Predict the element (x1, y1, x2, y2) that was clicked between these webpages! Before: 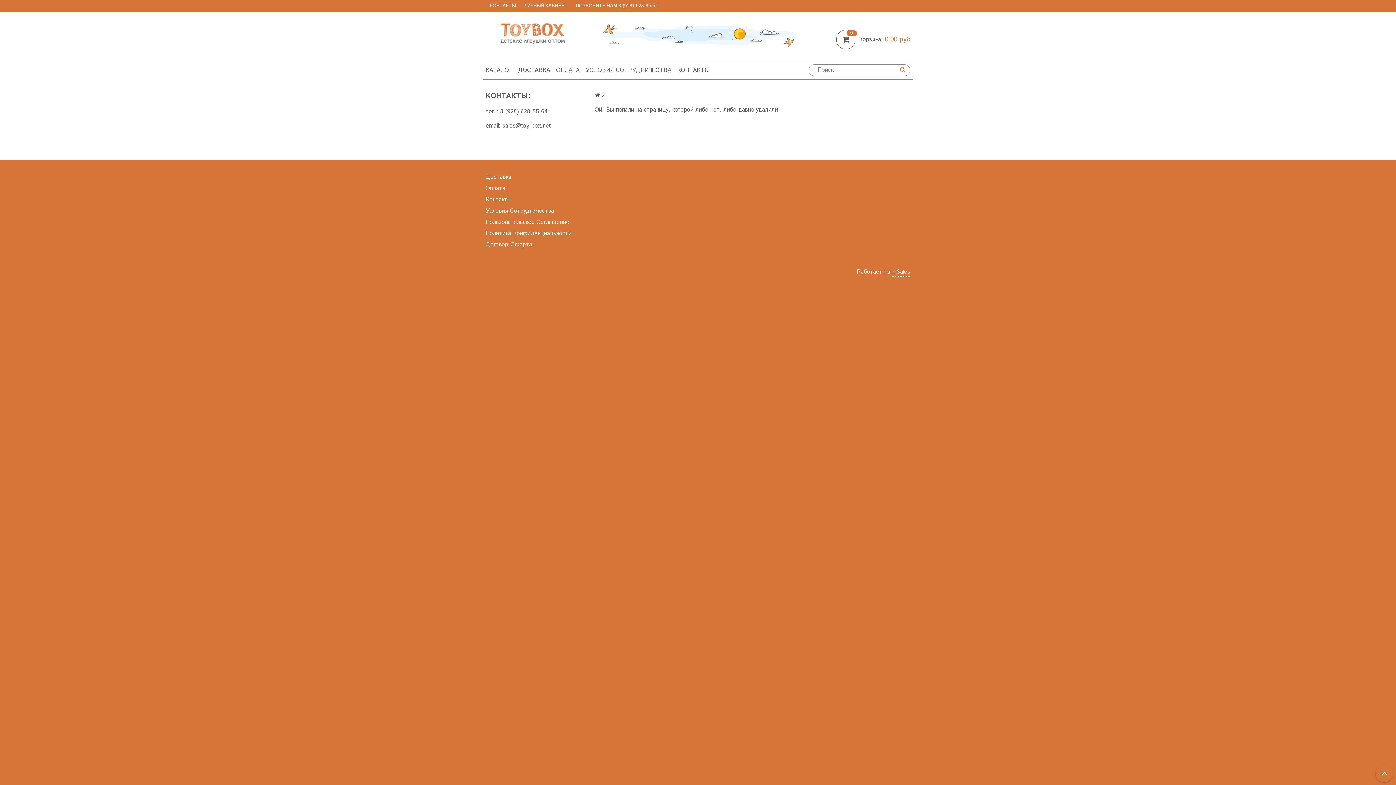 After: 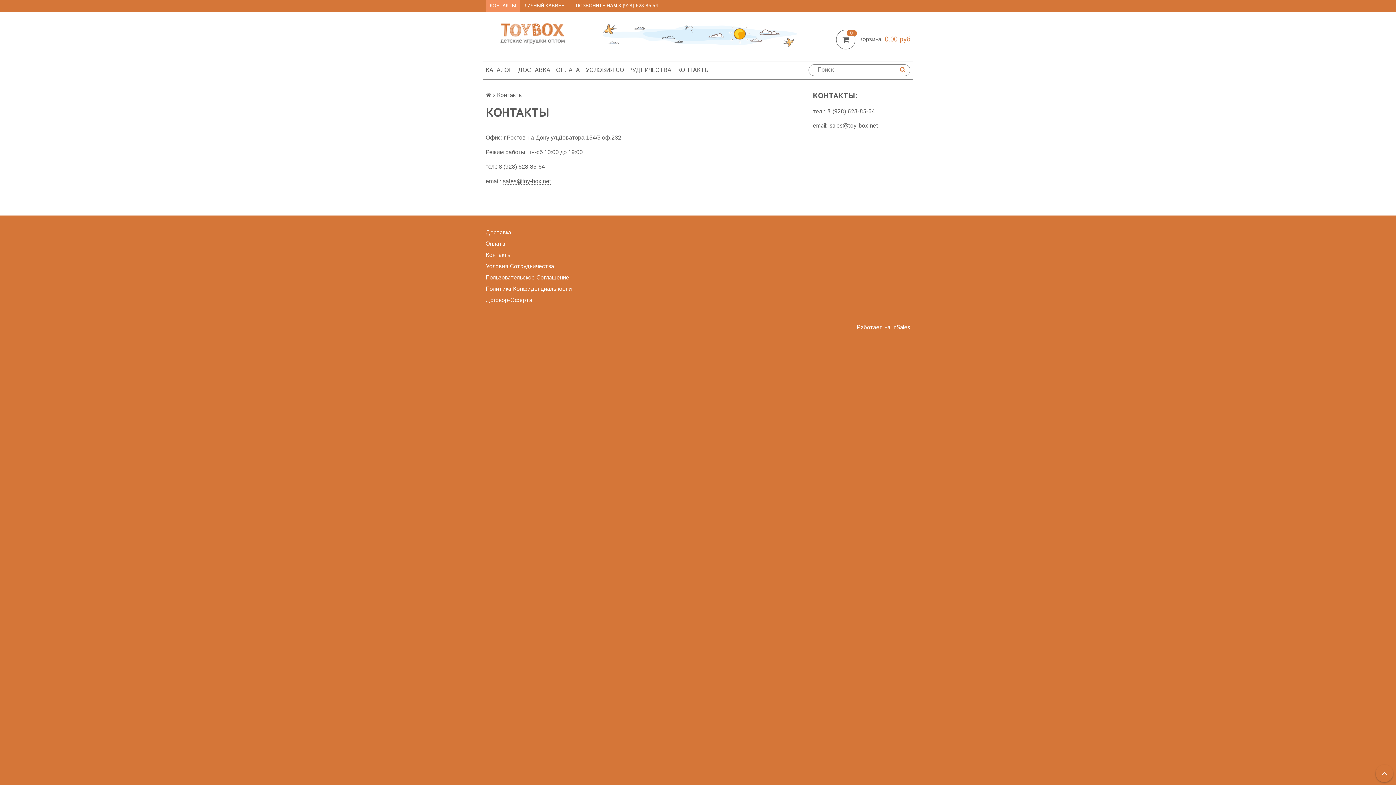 Action: bbox: (674, 64, 712, 76) label: КОНТАКТЫ